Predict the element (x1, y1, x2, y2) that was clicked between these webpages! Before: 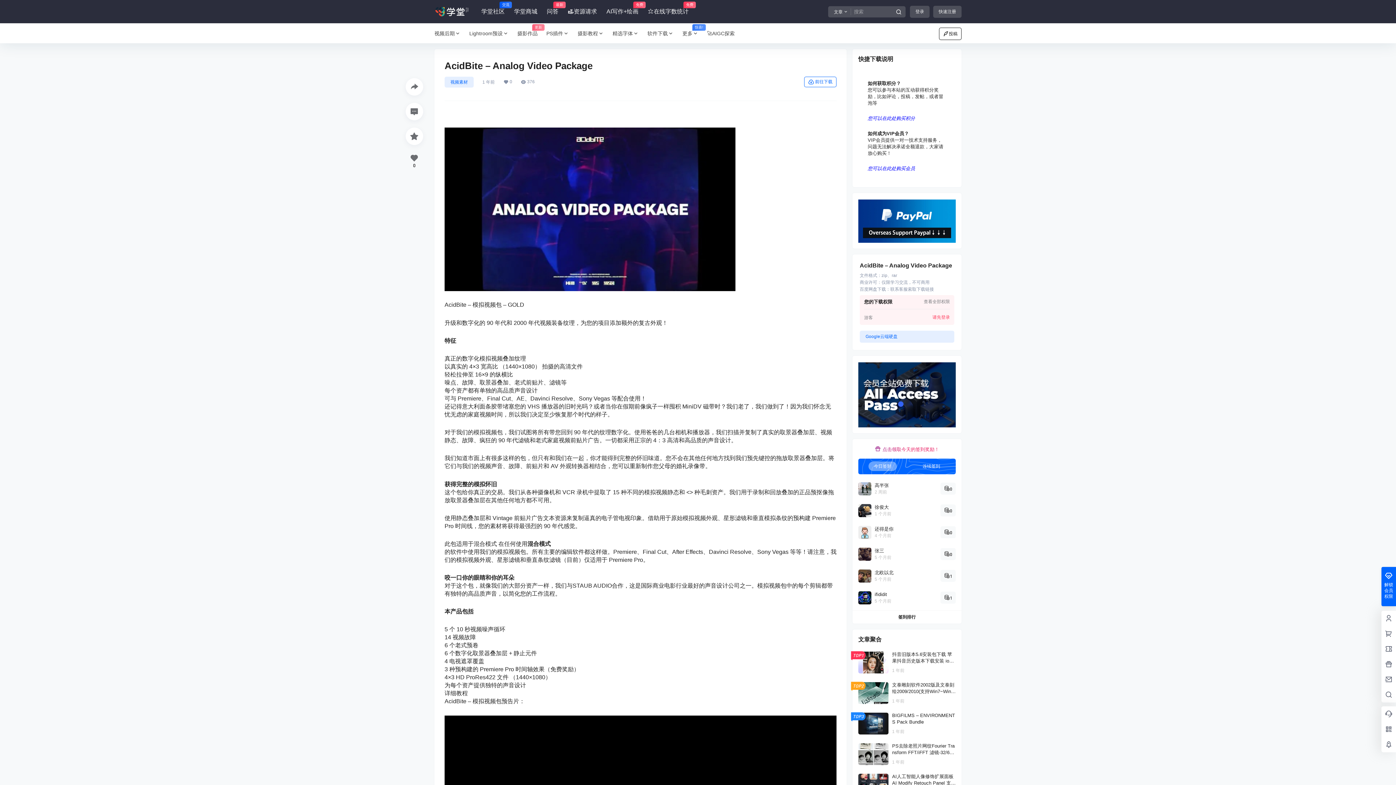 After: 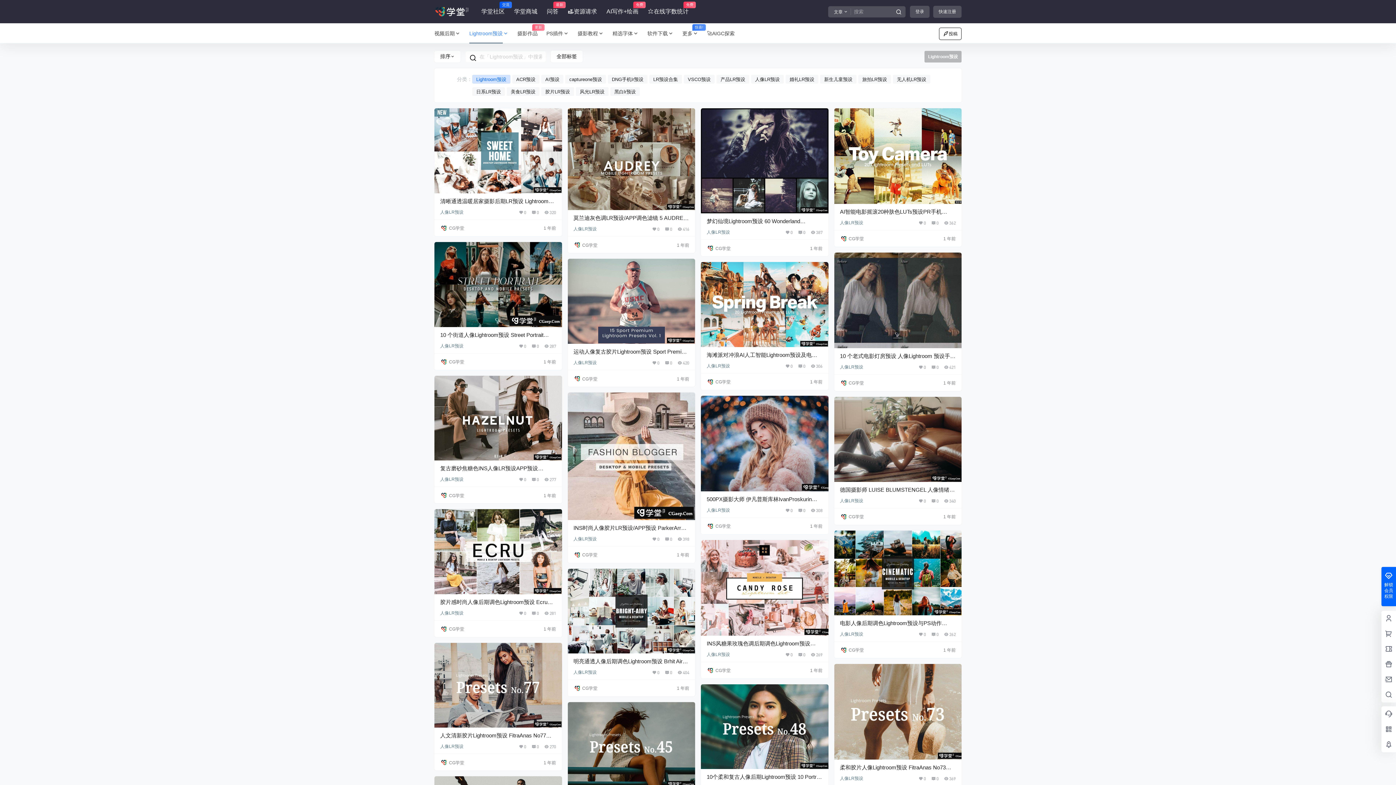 Action: label: Lightroom预设 bbox: (465, 23, 513, 43)